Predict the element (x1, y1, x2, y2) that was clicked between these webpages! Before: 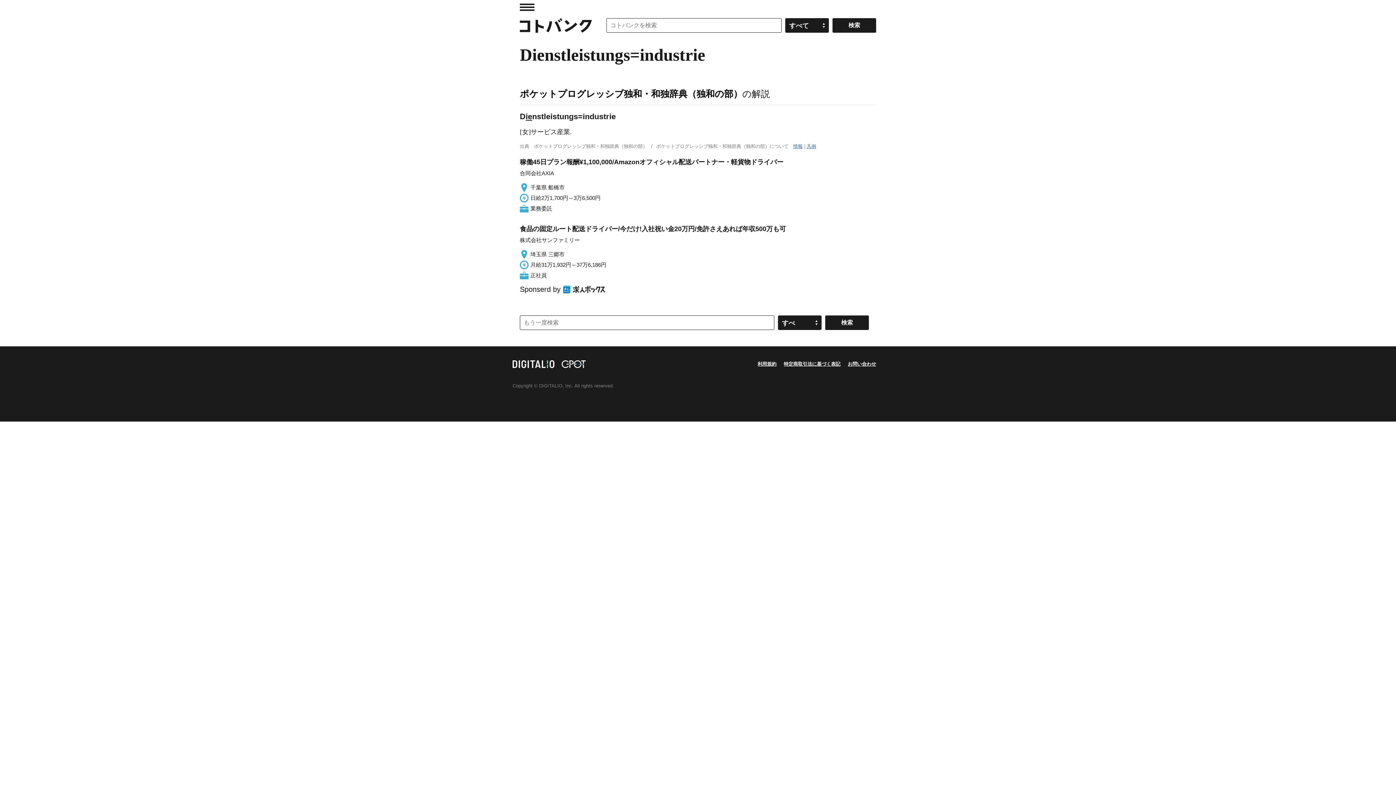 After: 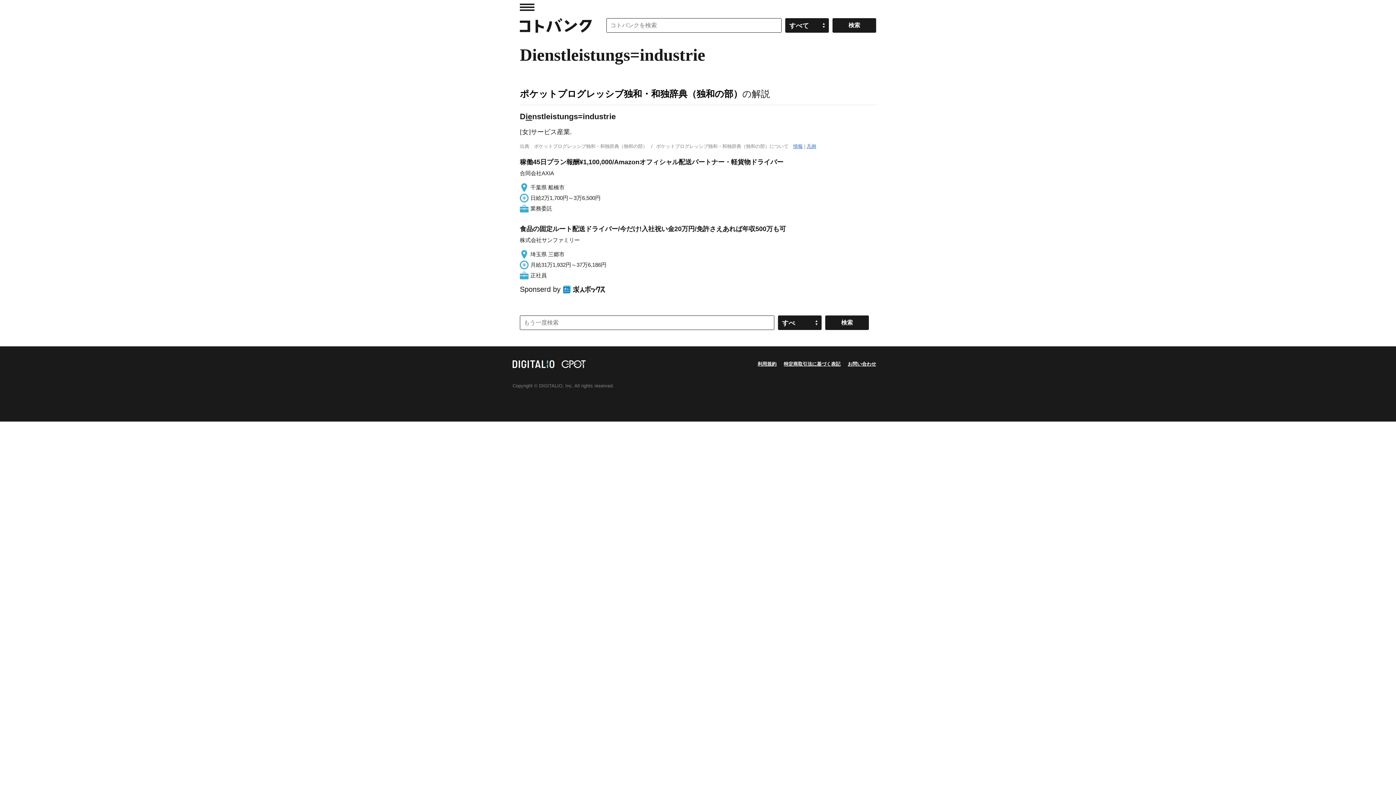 Action: bbox: (520, 157, 876, 213) label: 稼働45日プラン報酬¥1,100,000/Amazonオフィシャル配送パートナー・軽貨物ドライバー

合同会社AXIA

千葉県 船橋市

日給2万1,700円～3万6,500円

業務委託